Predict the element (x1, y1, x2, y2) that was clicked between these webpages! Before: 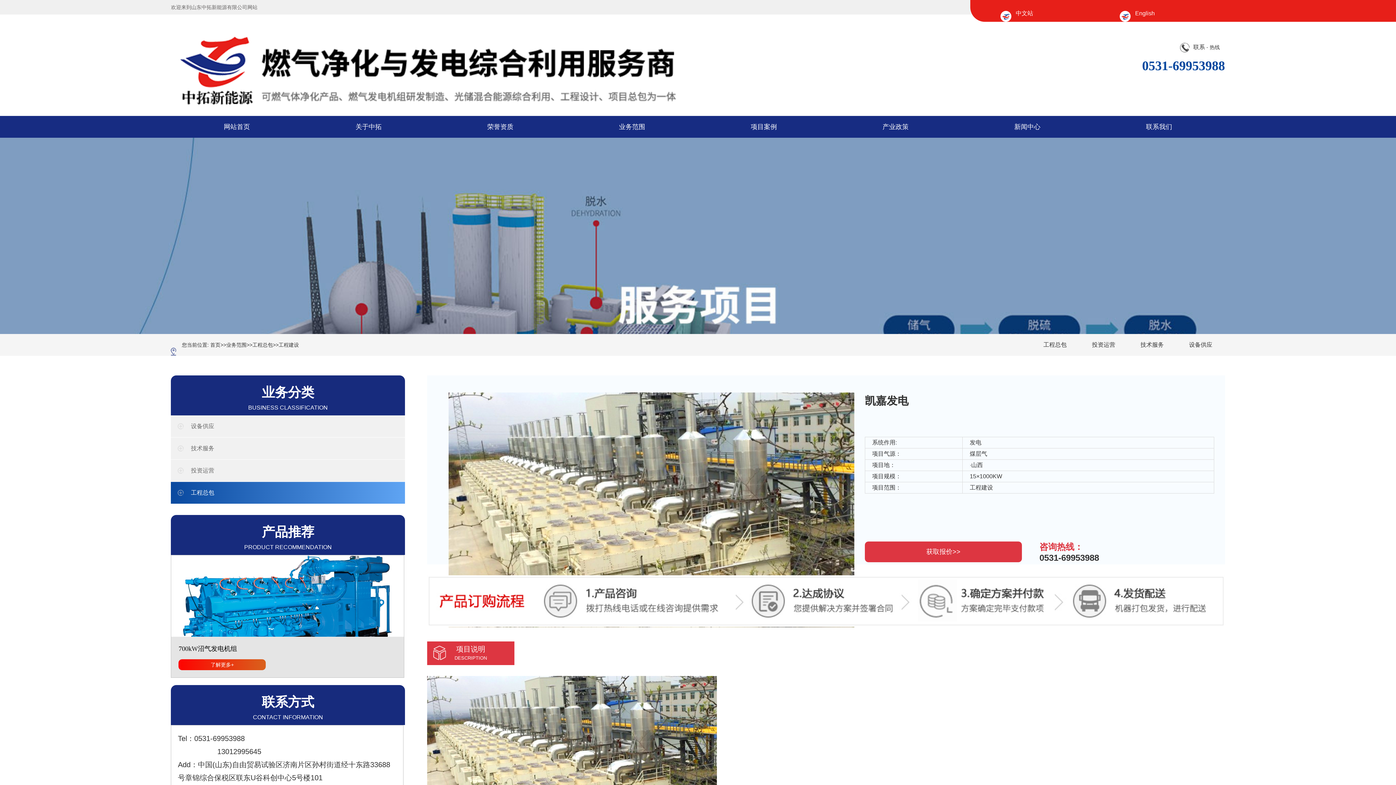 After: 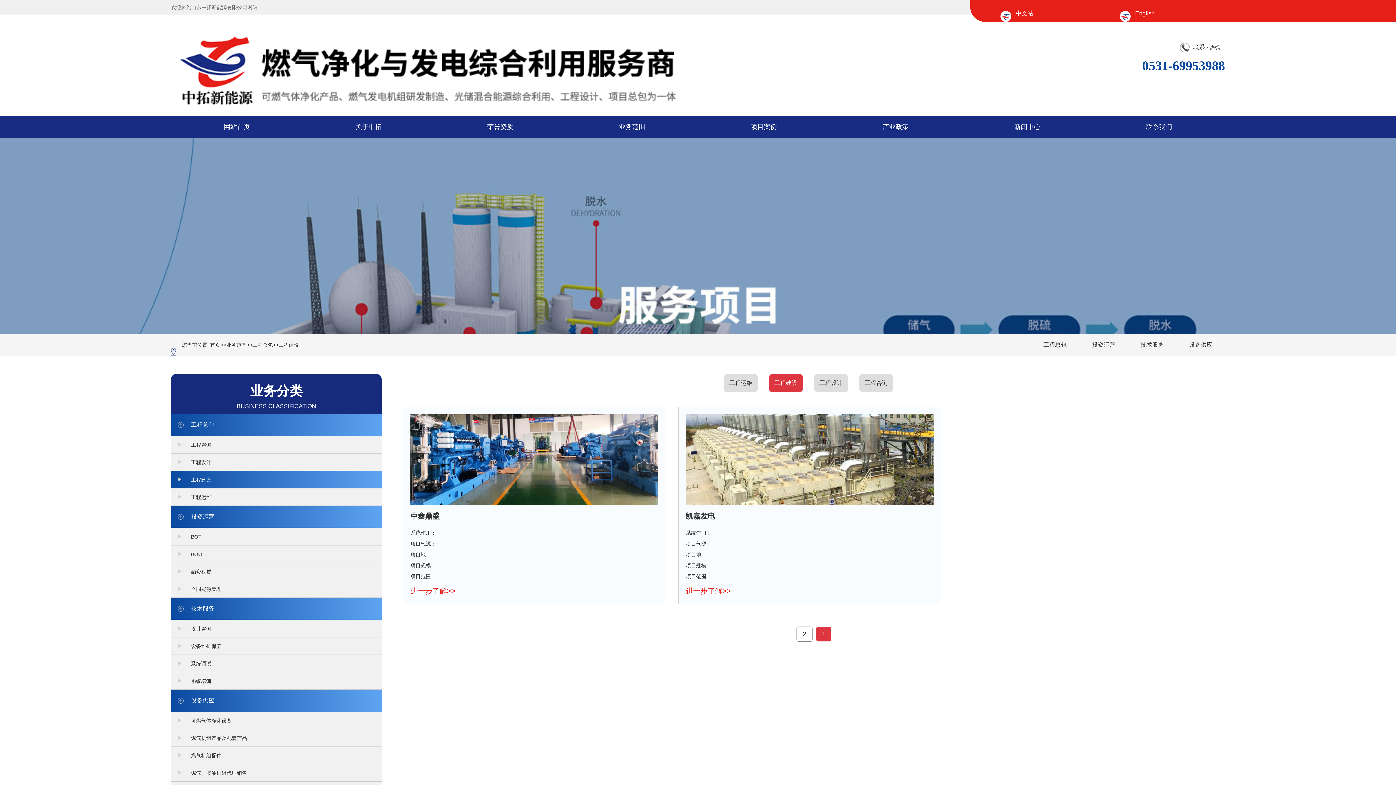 Action: label: 工程建设 bbox: (278, 342, 299, 347)